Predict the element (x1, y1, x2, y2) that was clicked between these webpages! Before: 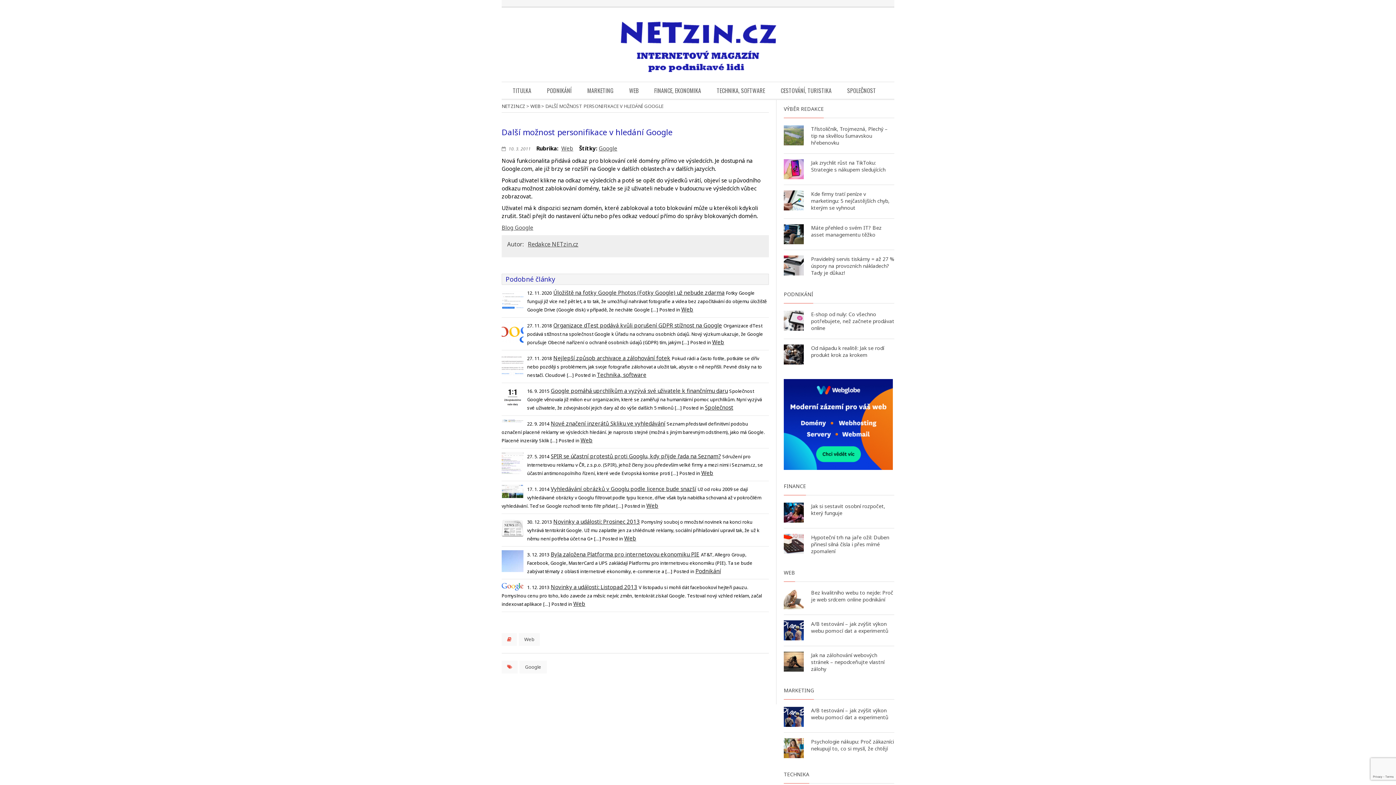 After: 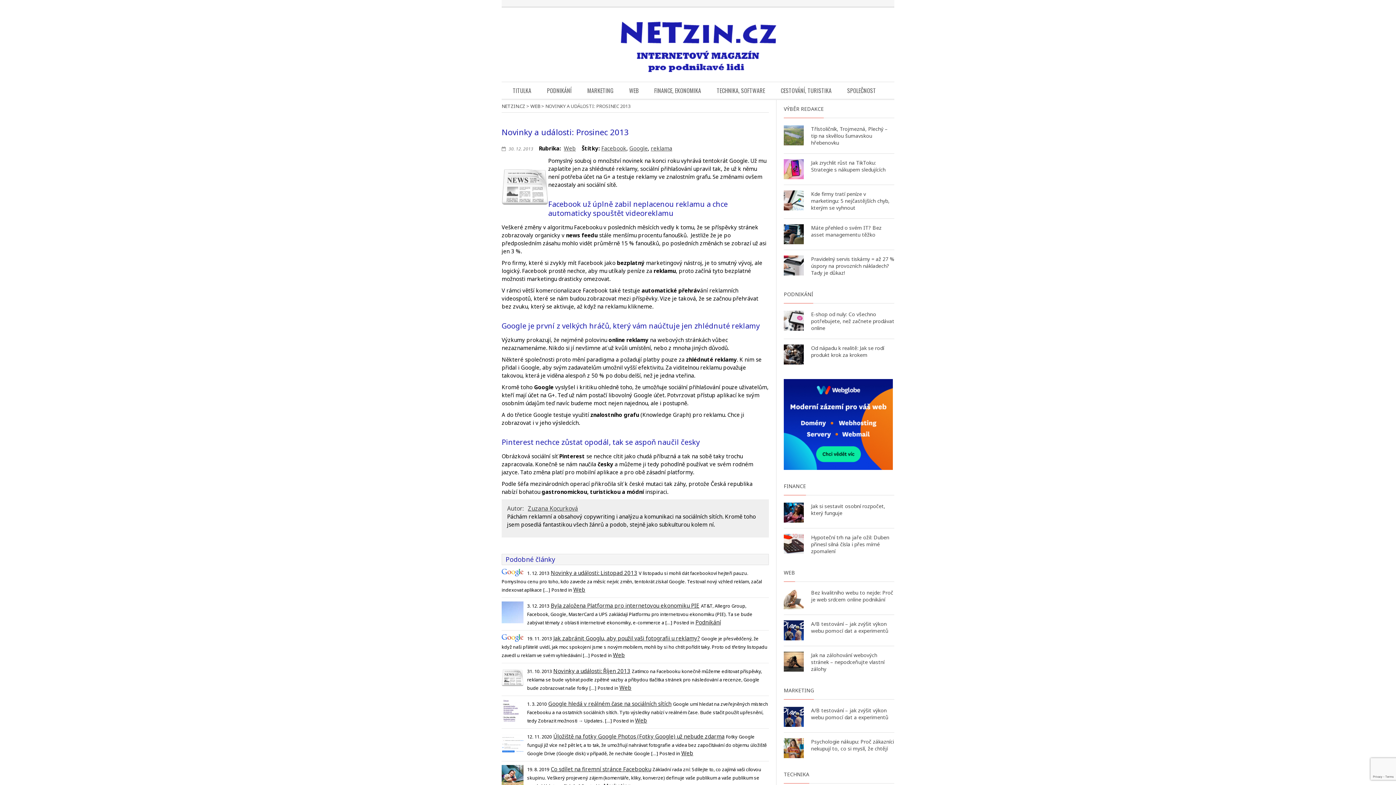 Action: bbox: (553, 518, 640, 525) label: Novinky a události: Prosinec 2013